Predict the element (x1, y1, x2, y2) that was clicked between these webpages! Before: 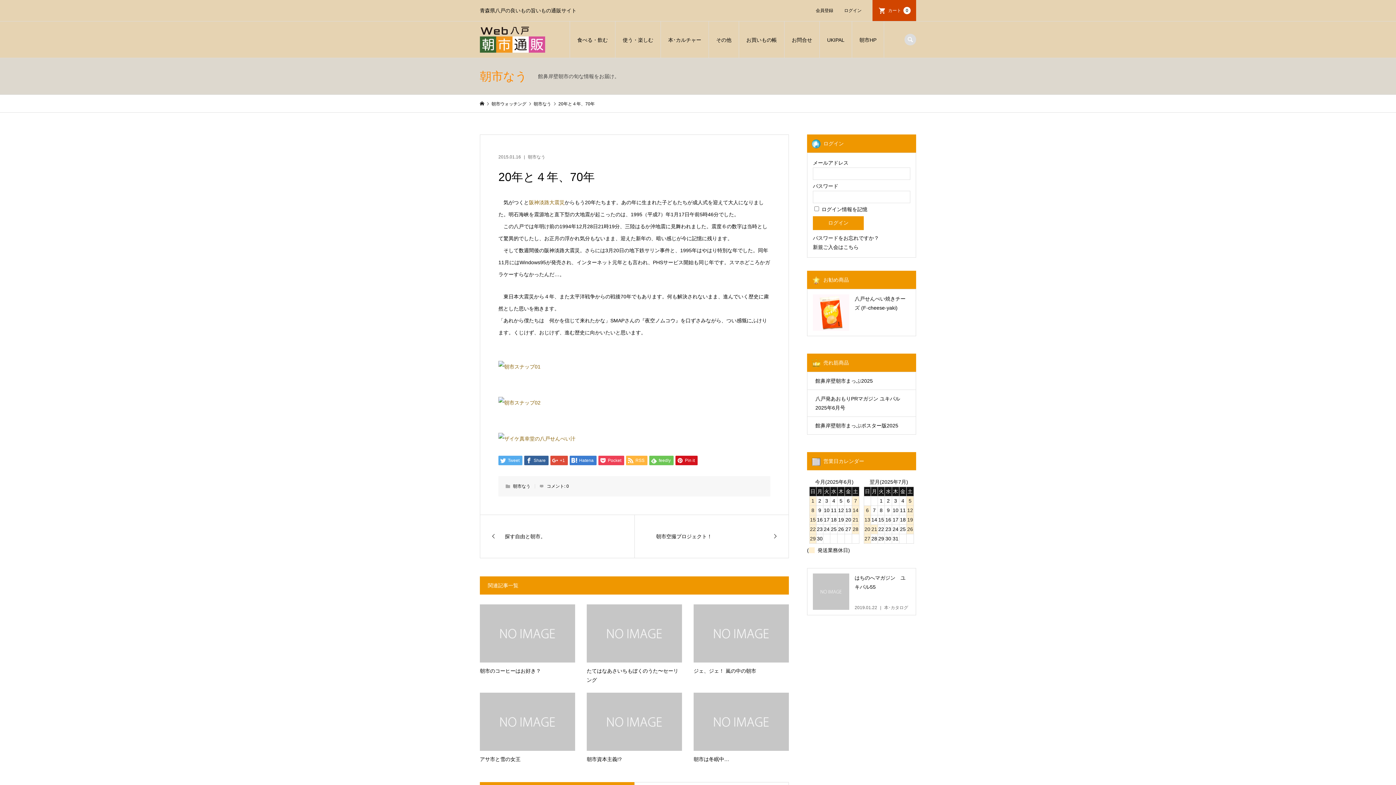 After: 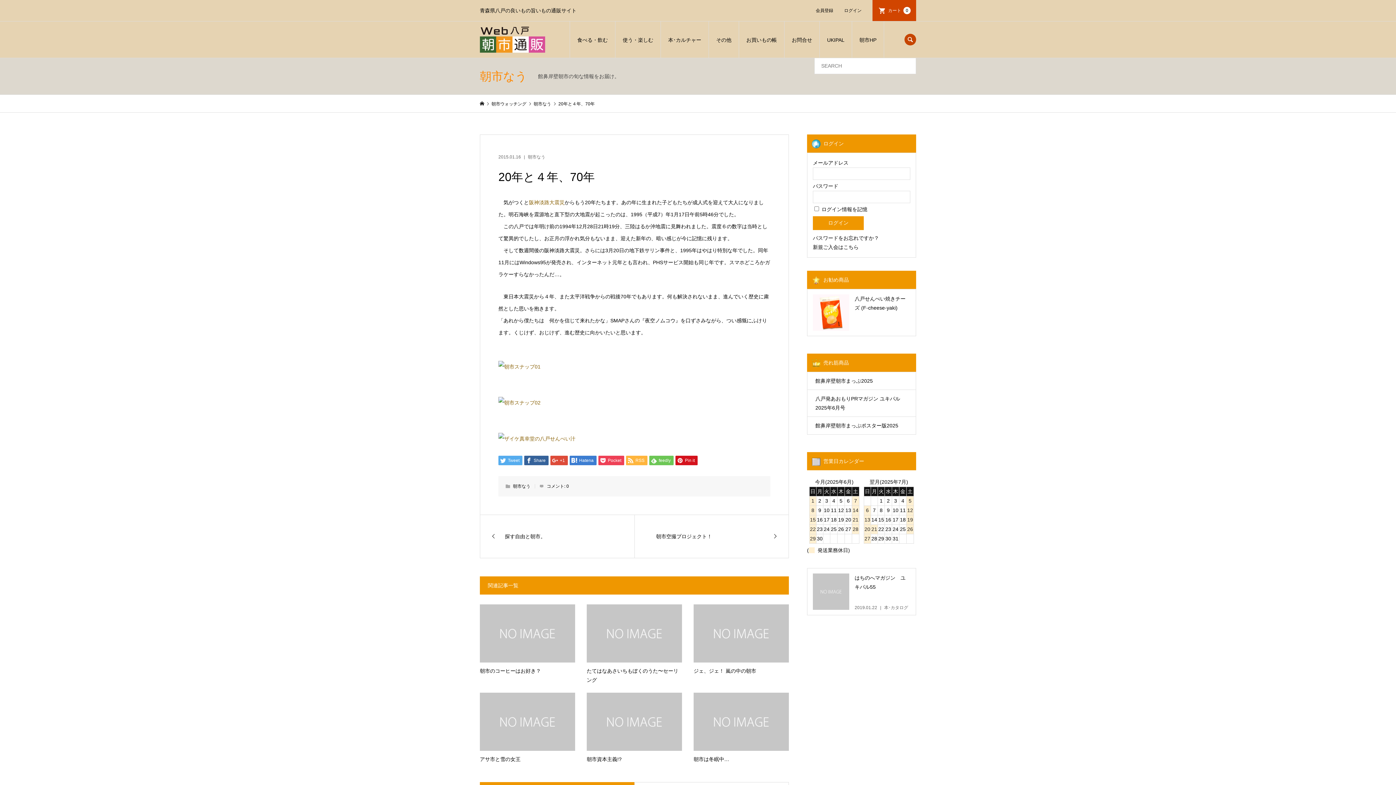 Action: bbox: (904, 33, 916, 45)